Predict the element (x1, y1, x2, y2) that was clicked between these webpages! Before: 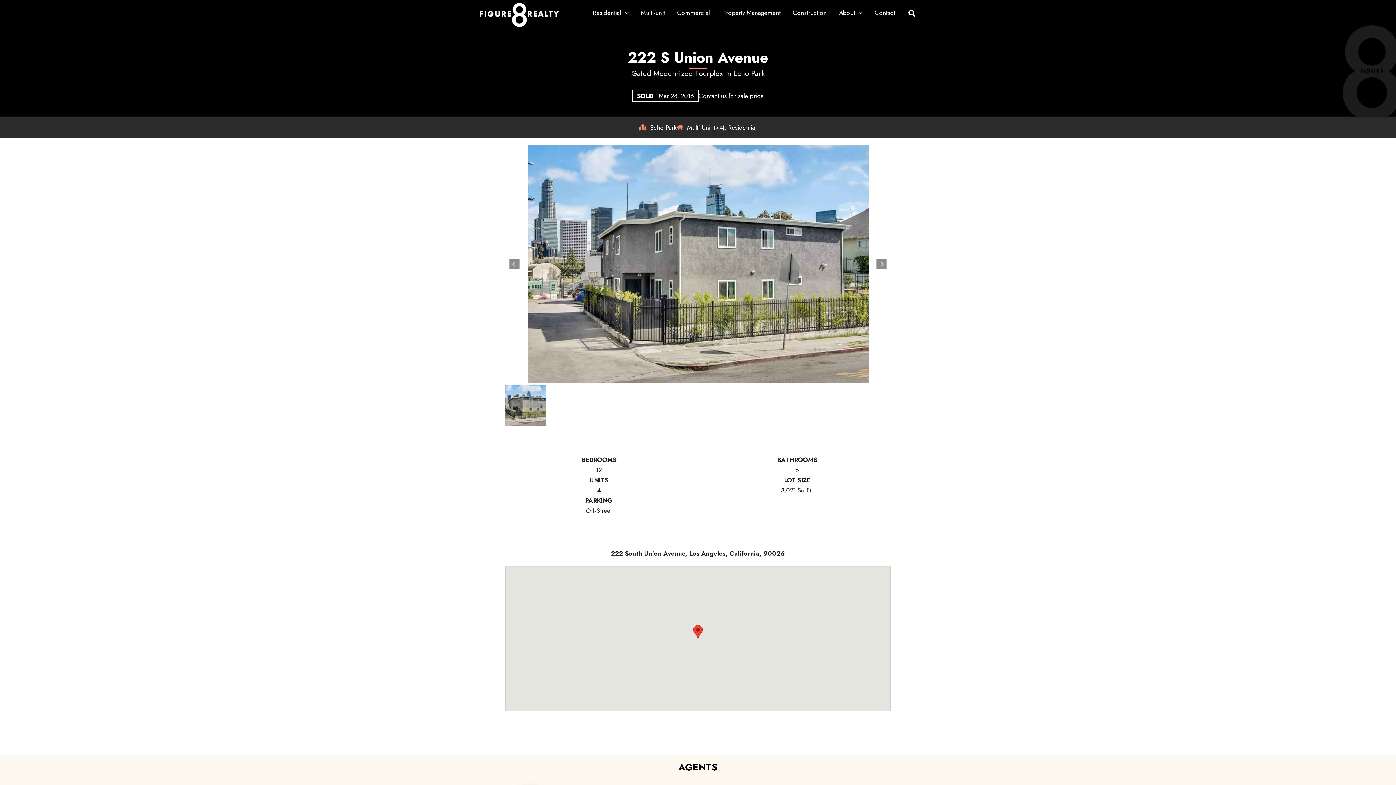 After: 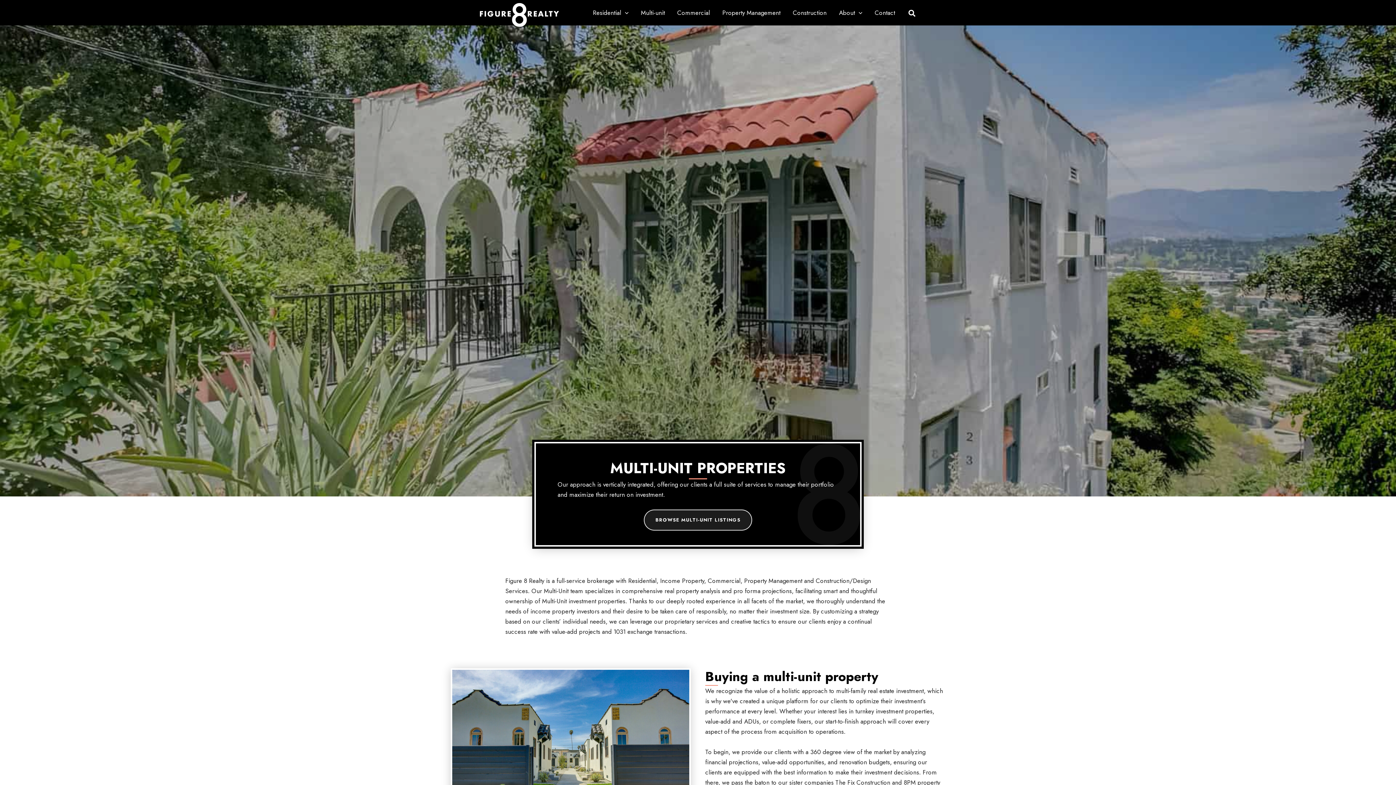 Action: bbox: (634, 0, 671, 25) label: Multi-unit